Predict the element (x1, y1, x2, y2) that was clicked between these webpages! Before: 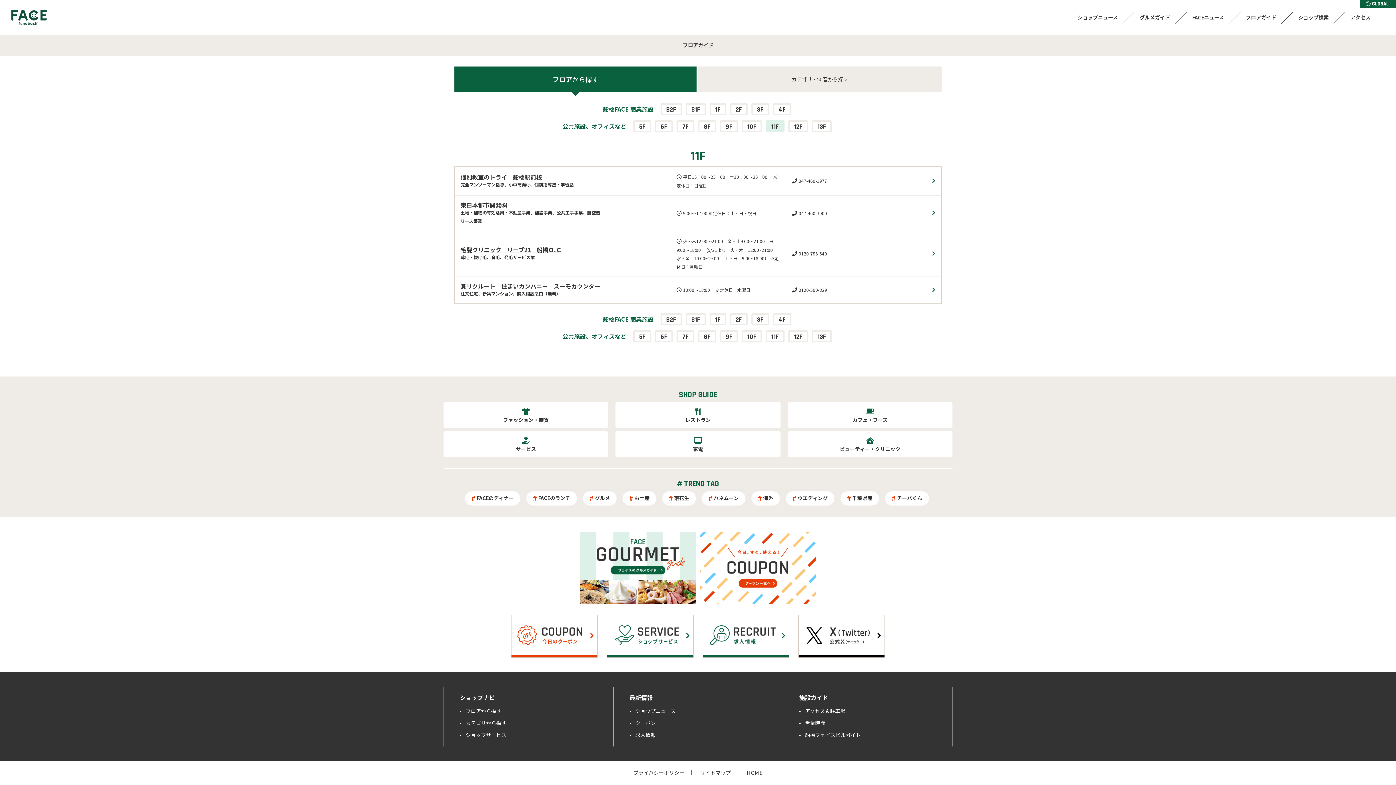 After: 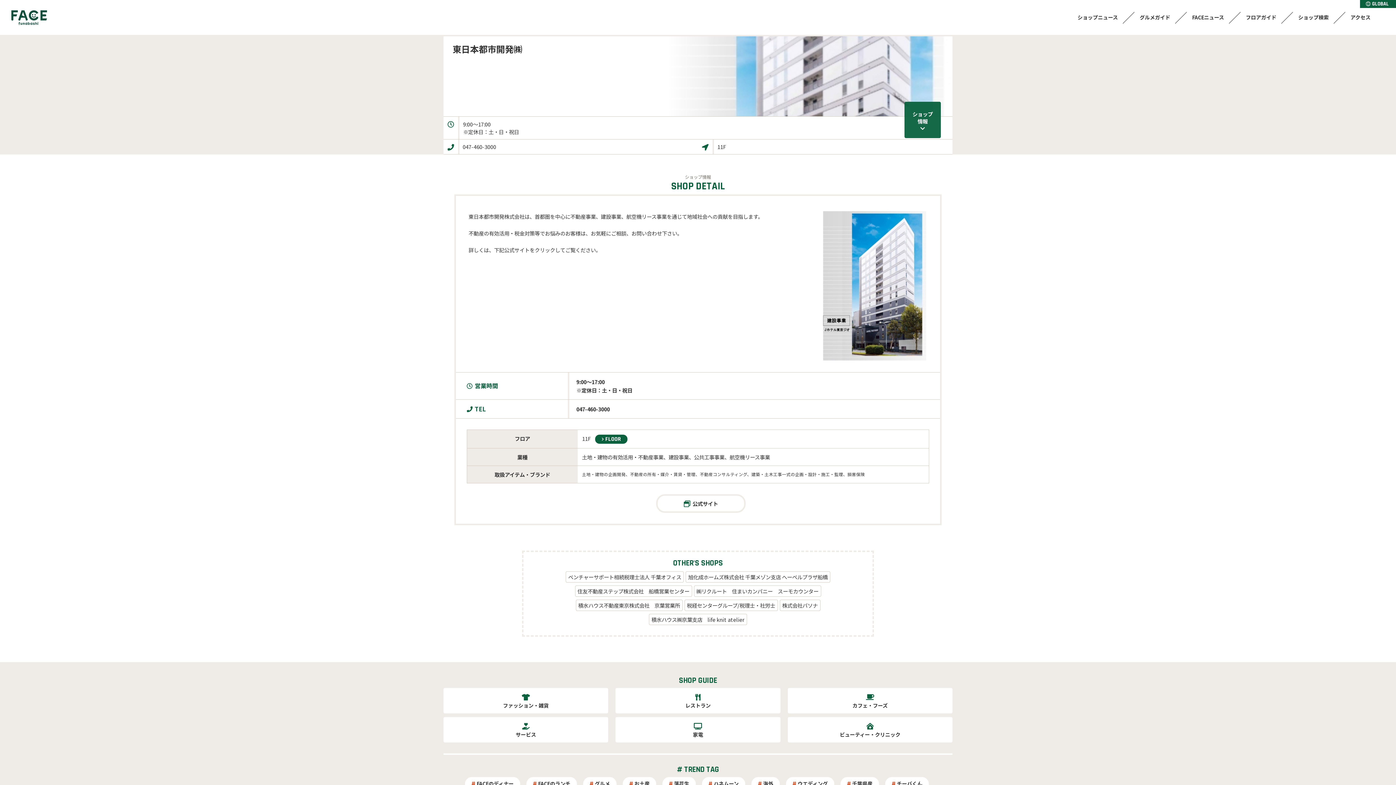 Action: bbox: (639, 210, 640, 216)